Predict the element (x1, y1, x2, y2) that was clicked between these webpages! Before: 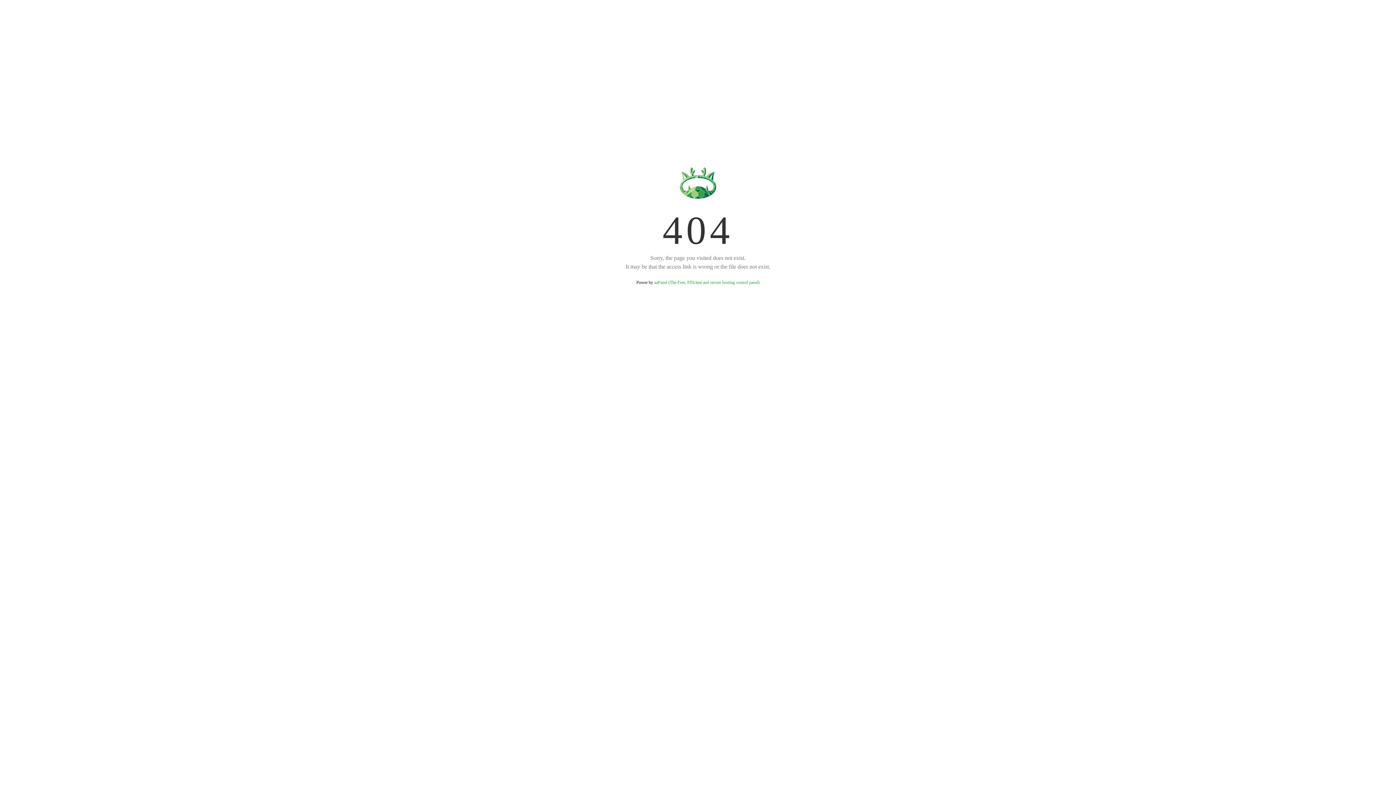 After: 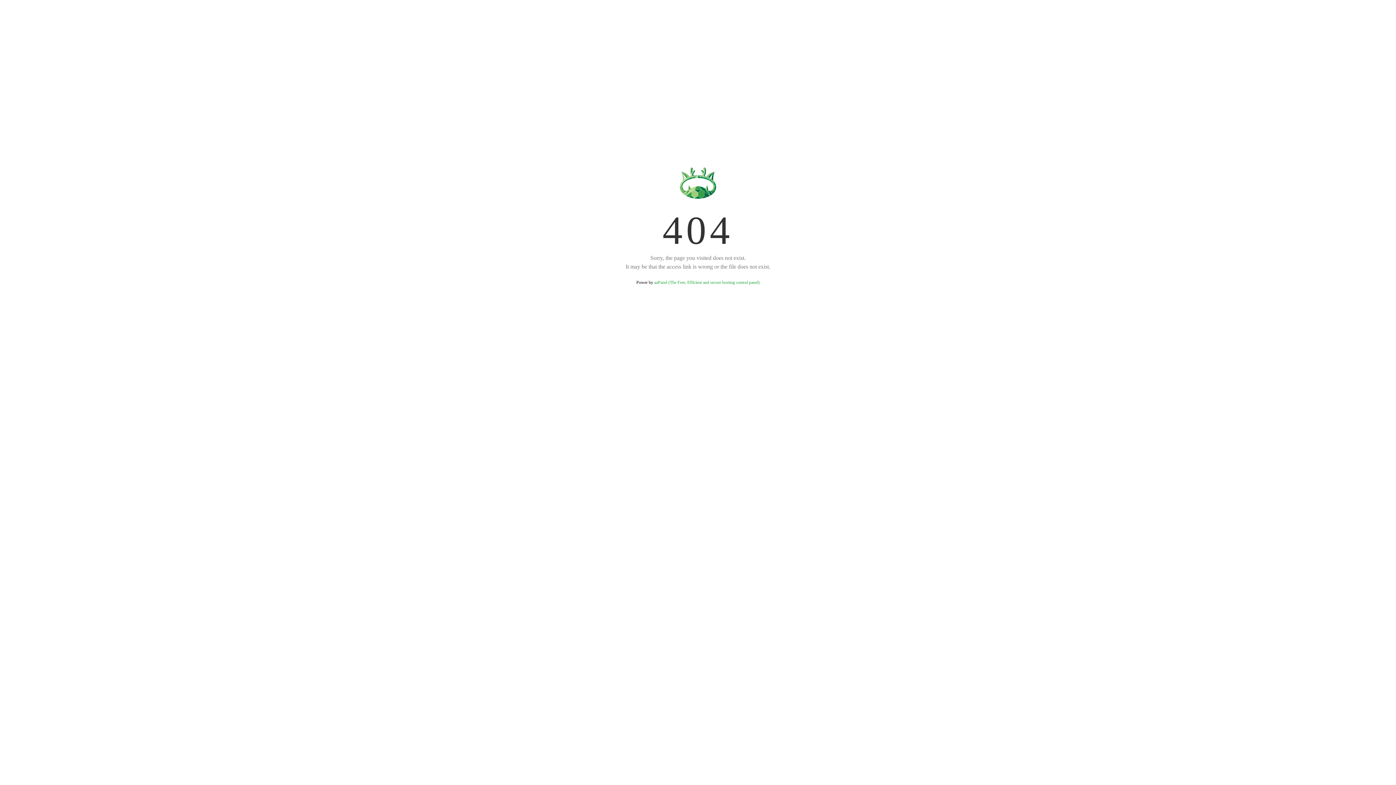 Action: label: aaPanel (The Free, Efficient and secure hosting control panel) bbox: (654, 280, 759, 285)